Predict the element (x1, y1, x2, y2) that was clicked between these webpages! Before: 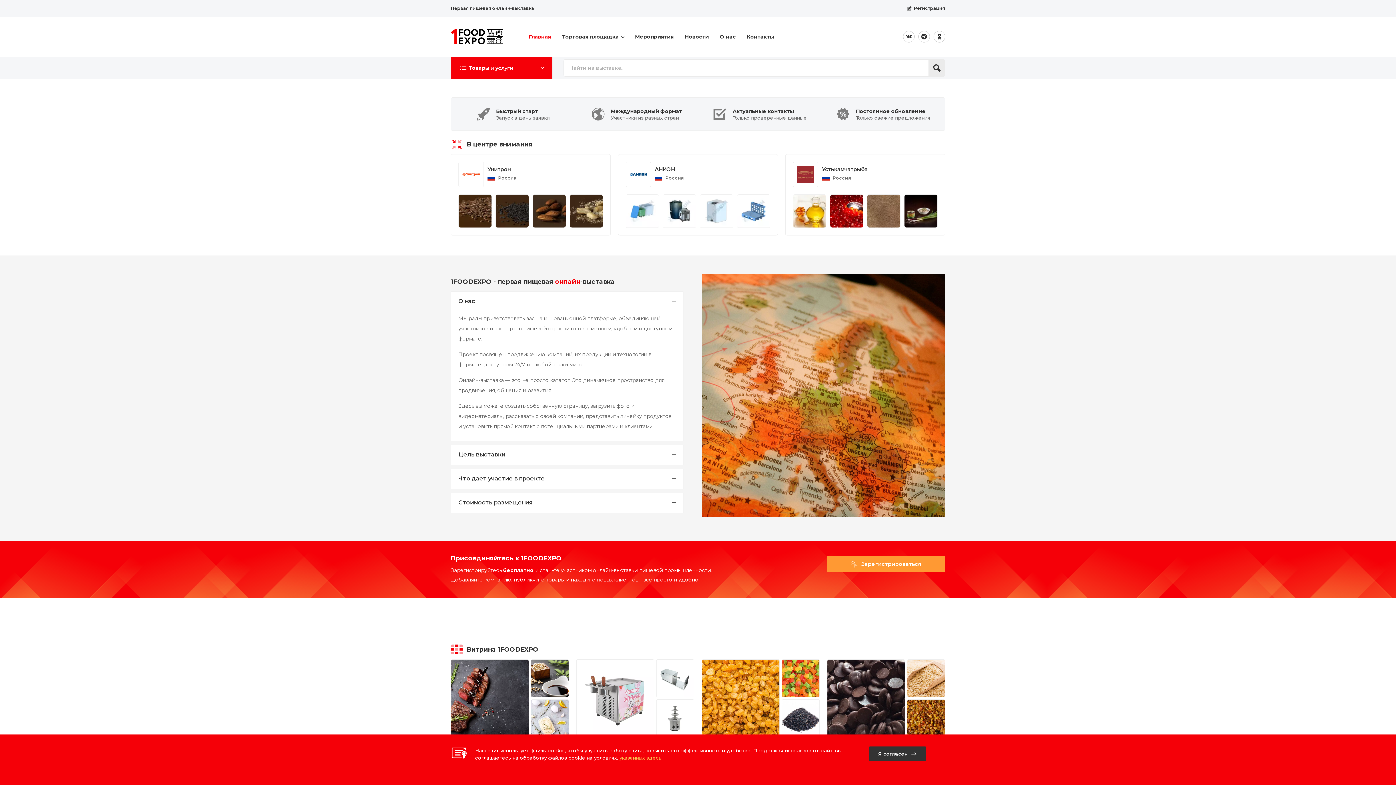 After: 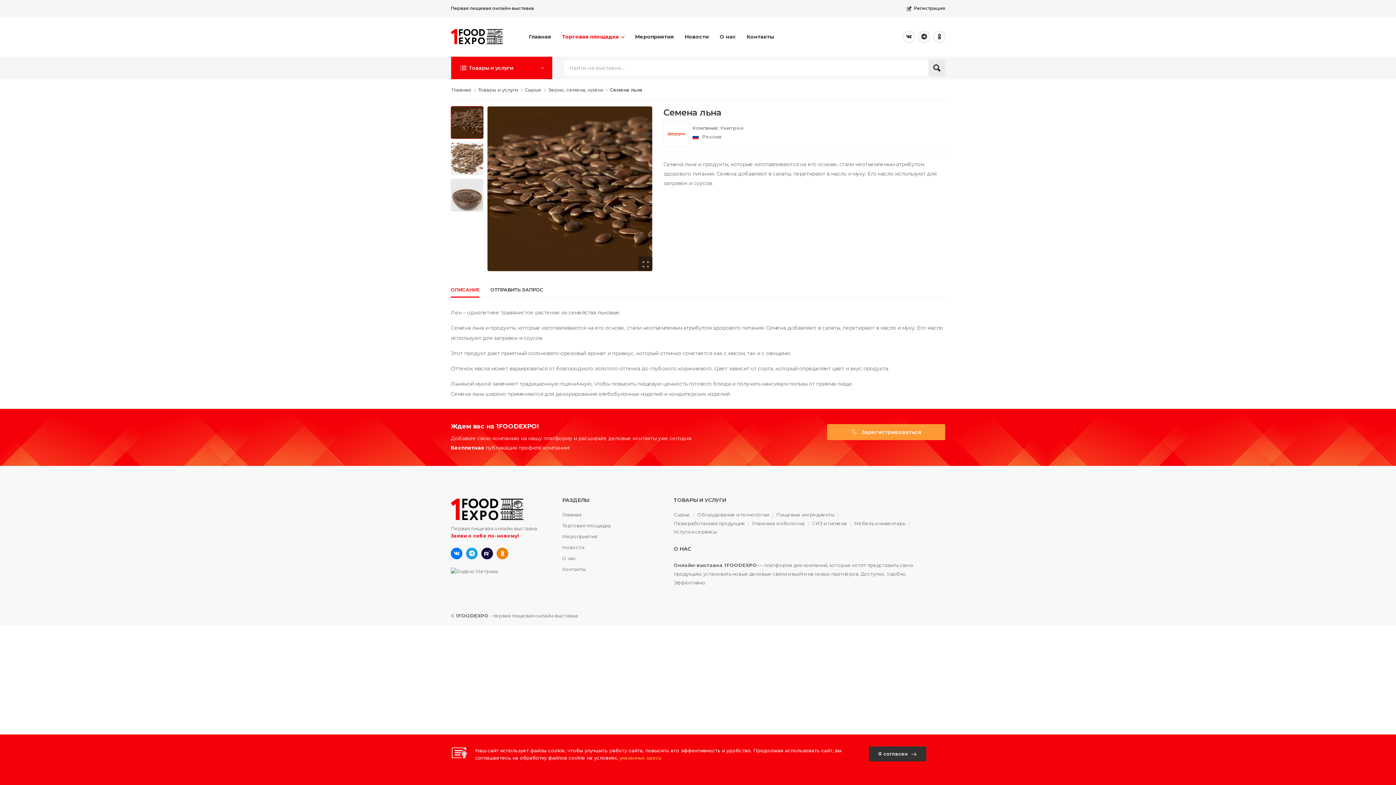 Action: bbox: (458, 194, 491, 227)